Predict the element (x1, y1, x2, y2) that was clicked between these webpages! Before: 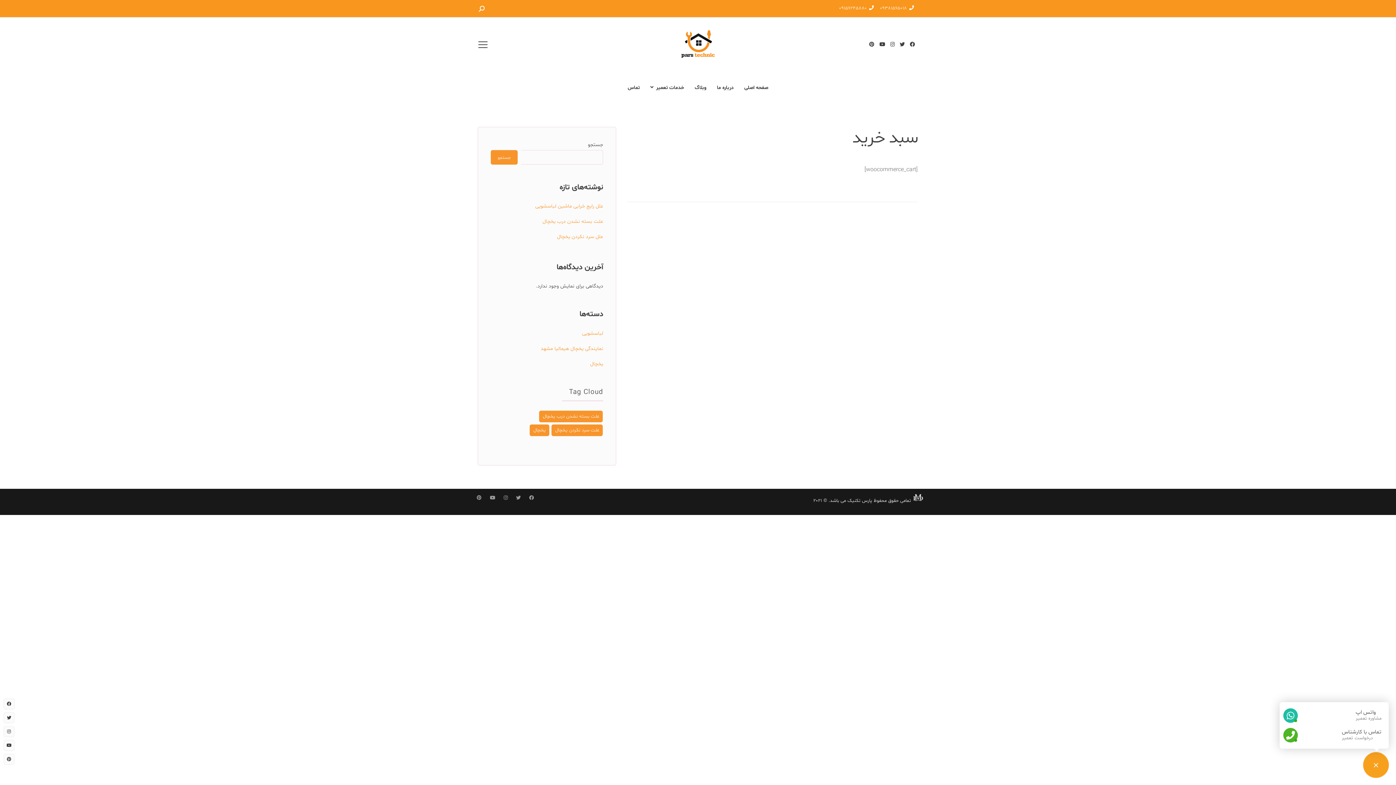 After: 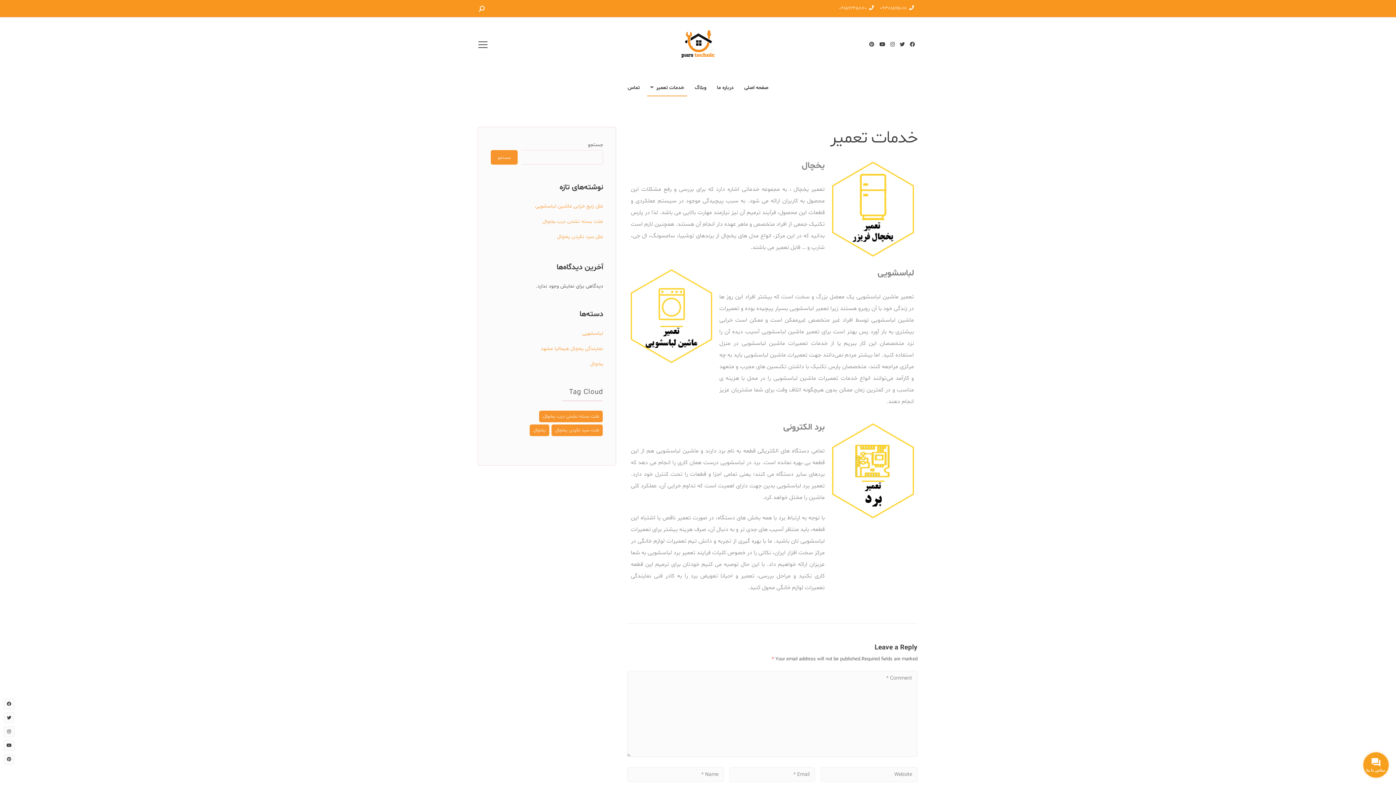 Action: label: خدمات تعمیر bbox: (647, 77, 687, 98)